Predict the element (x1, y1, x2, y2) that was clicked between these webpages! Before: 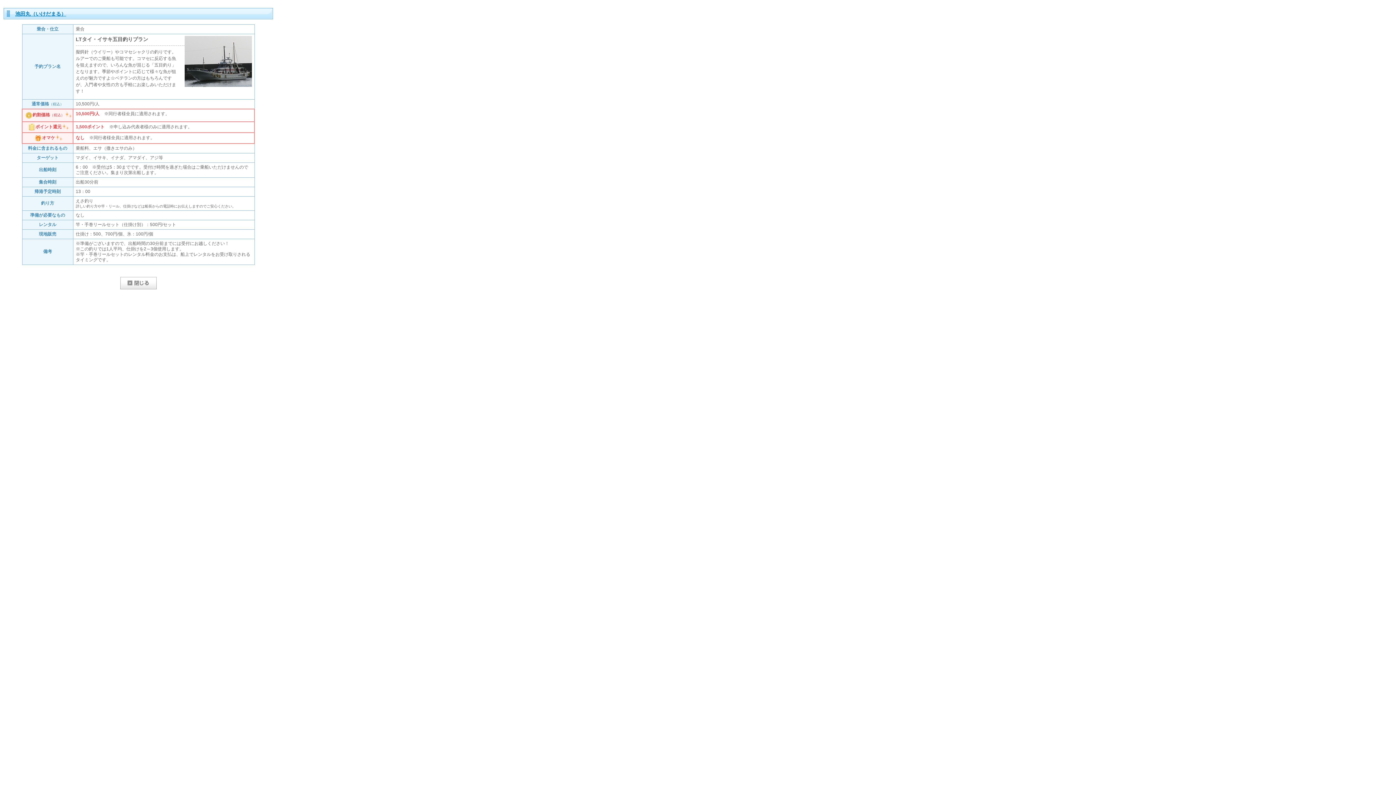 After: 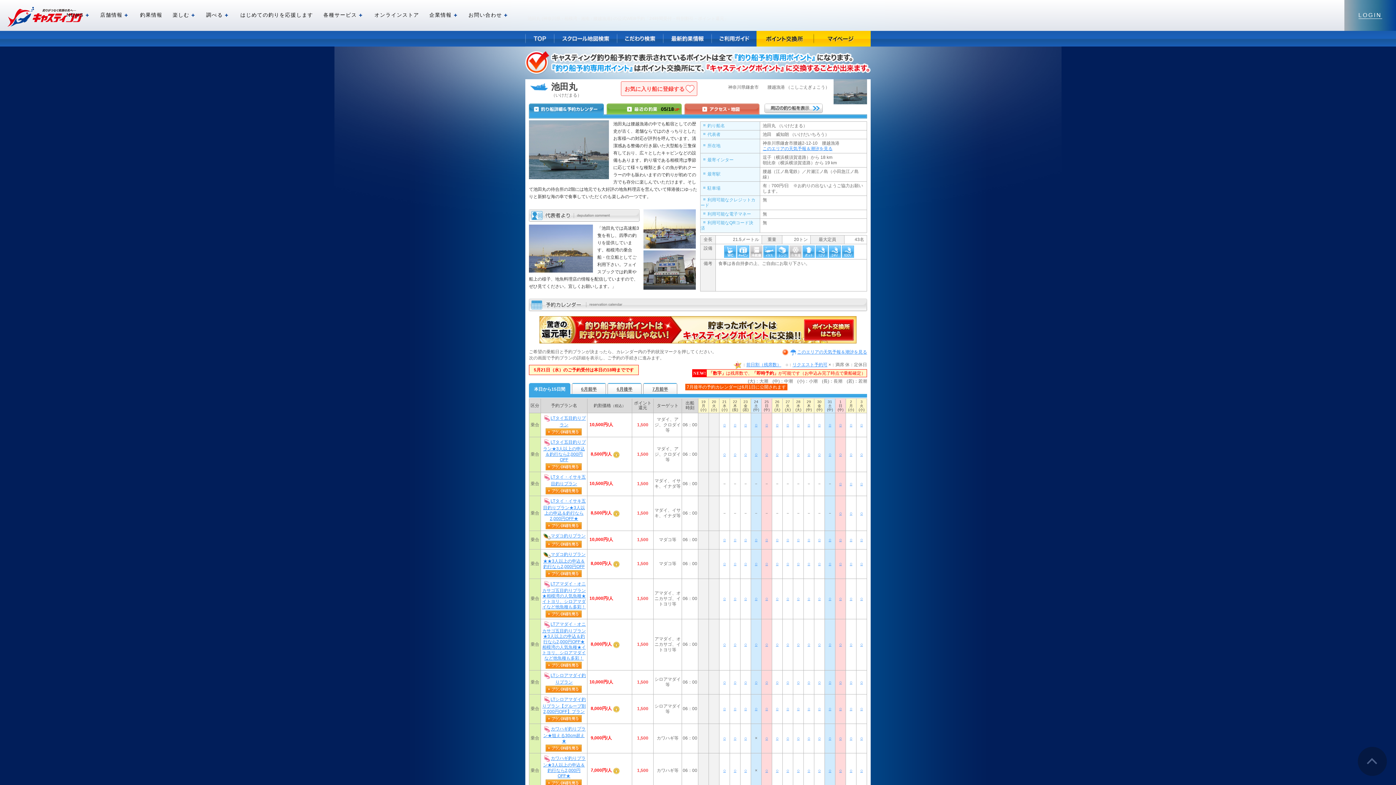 Action: bbox: (15, 10, 66, 16) label: 池田丸（いけだまる）